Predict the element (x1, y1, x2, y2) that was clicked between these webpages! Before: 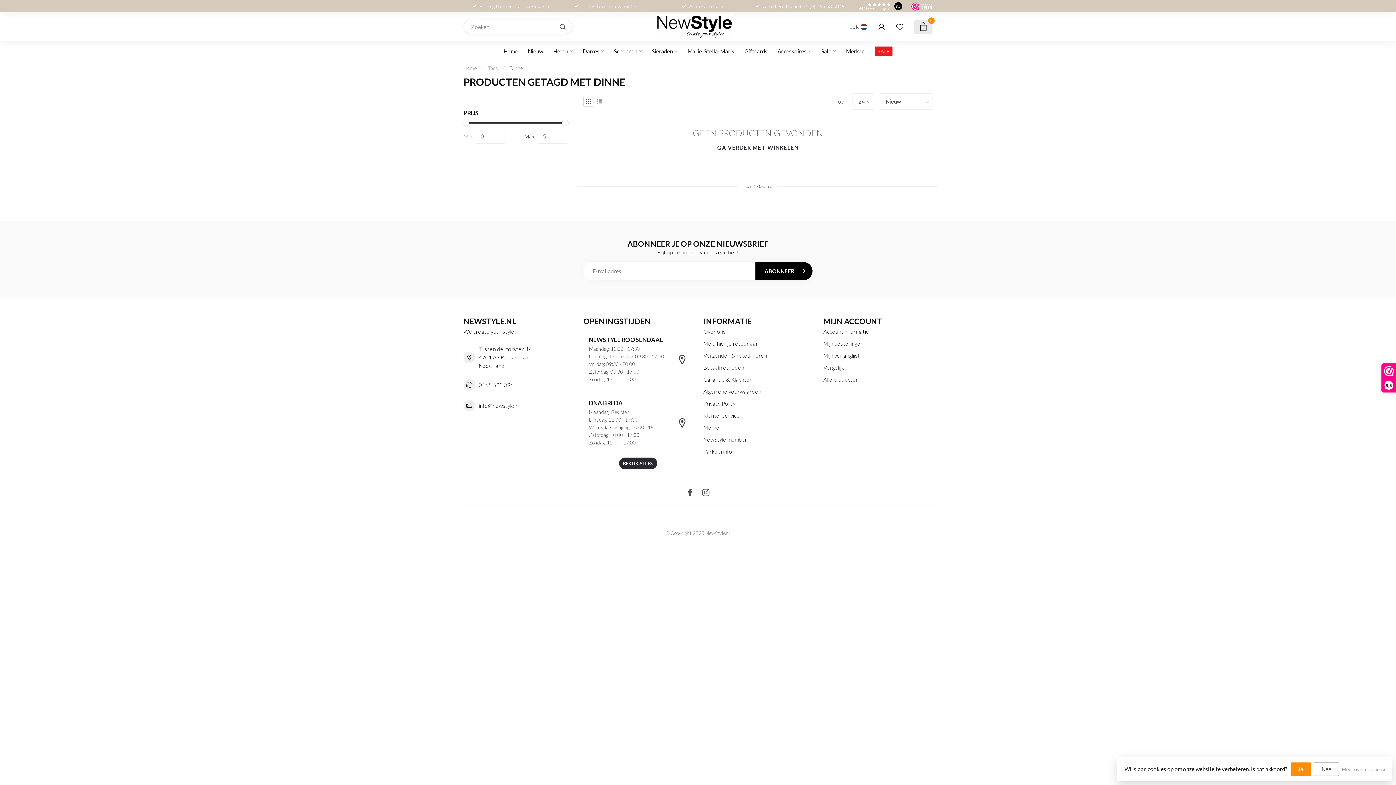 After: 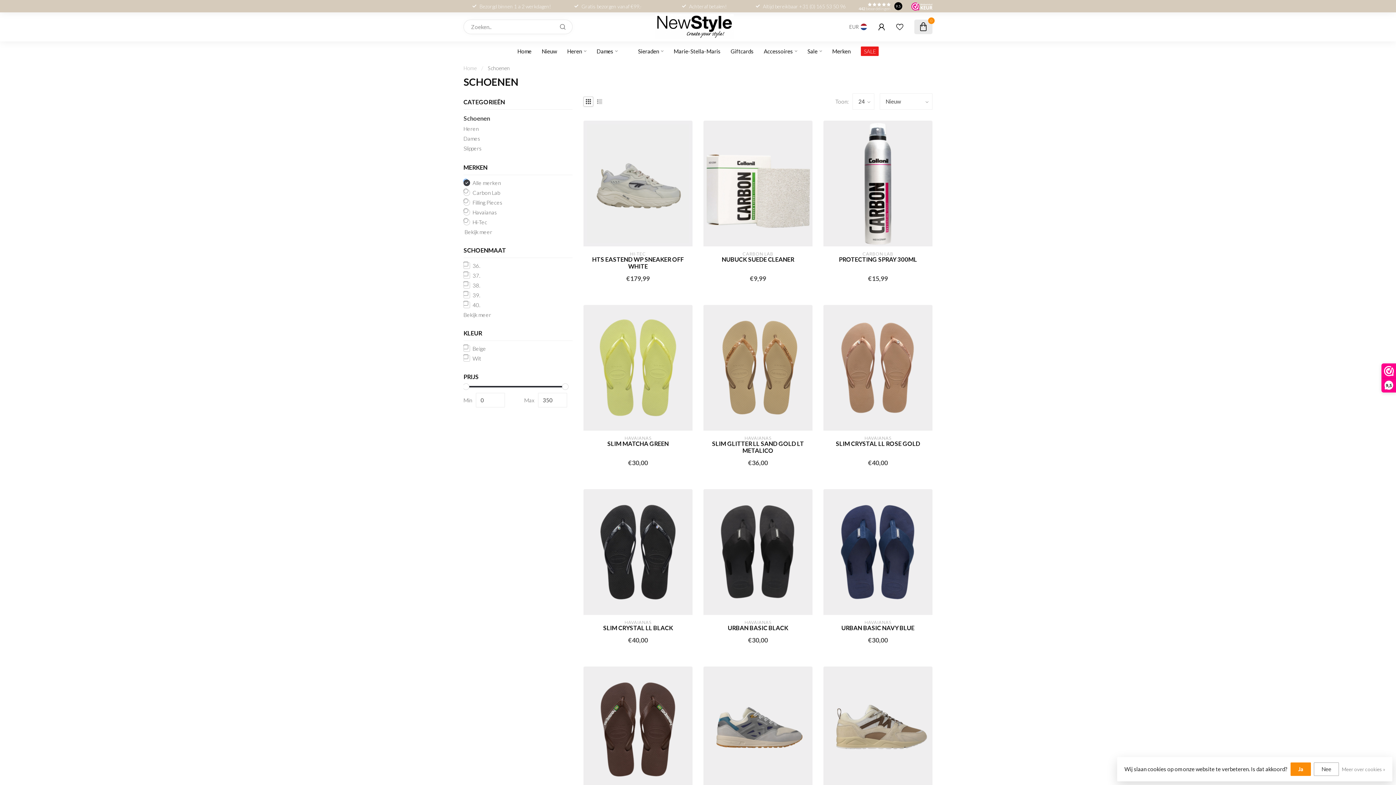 Action: label: Schoenen bbox: (614, 41, 641, 60)